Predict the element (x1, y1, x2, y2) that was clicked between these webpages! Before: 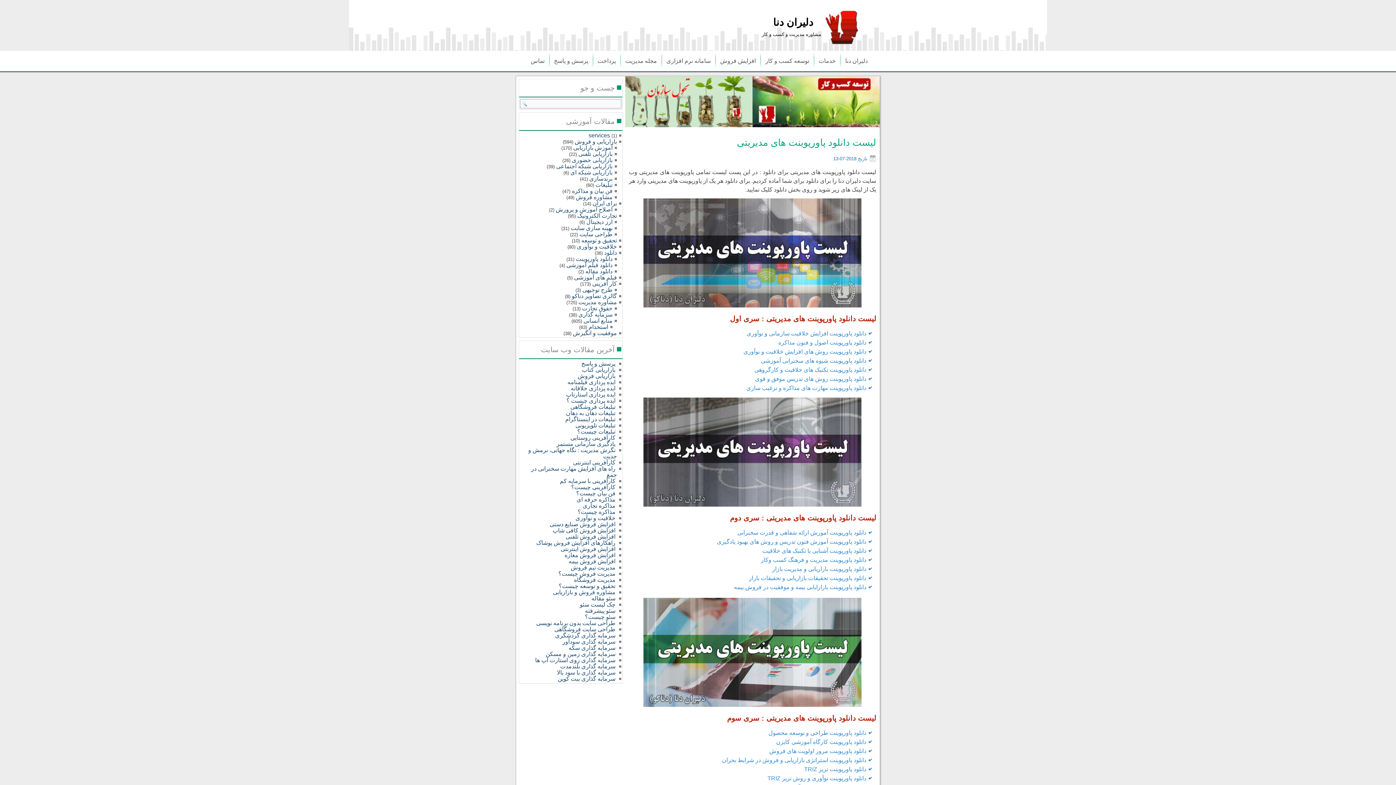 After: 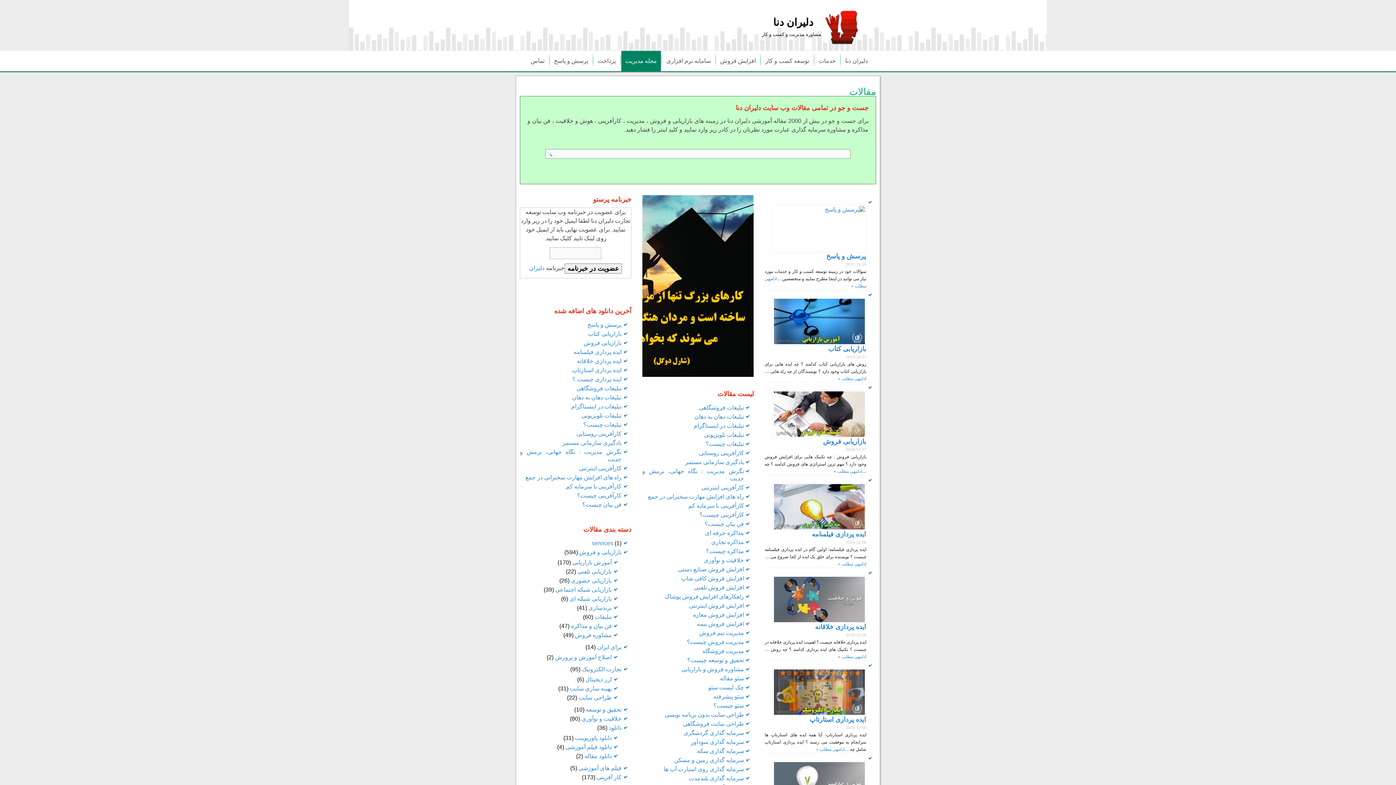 Action: label: مجله مدیریت bbox: (621, 50, 661, 71)